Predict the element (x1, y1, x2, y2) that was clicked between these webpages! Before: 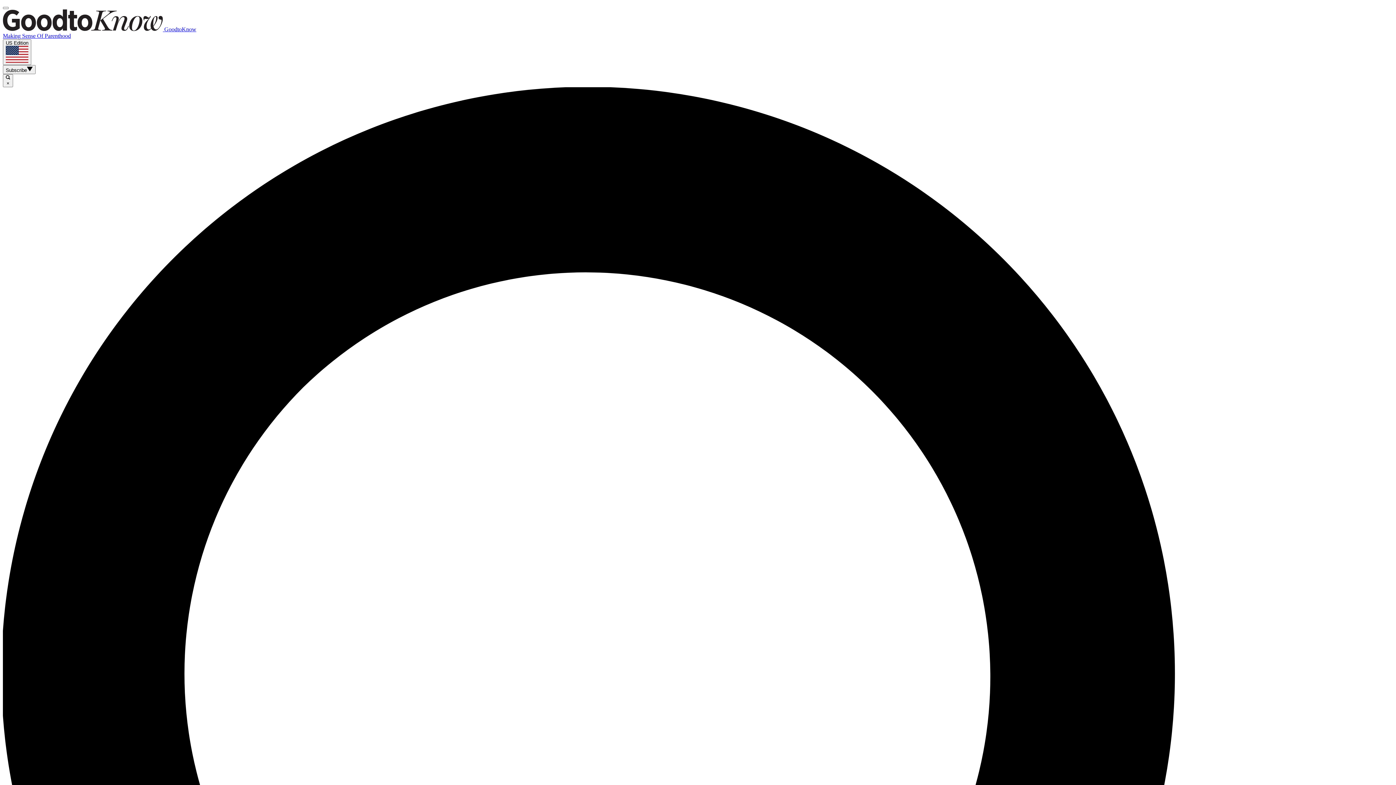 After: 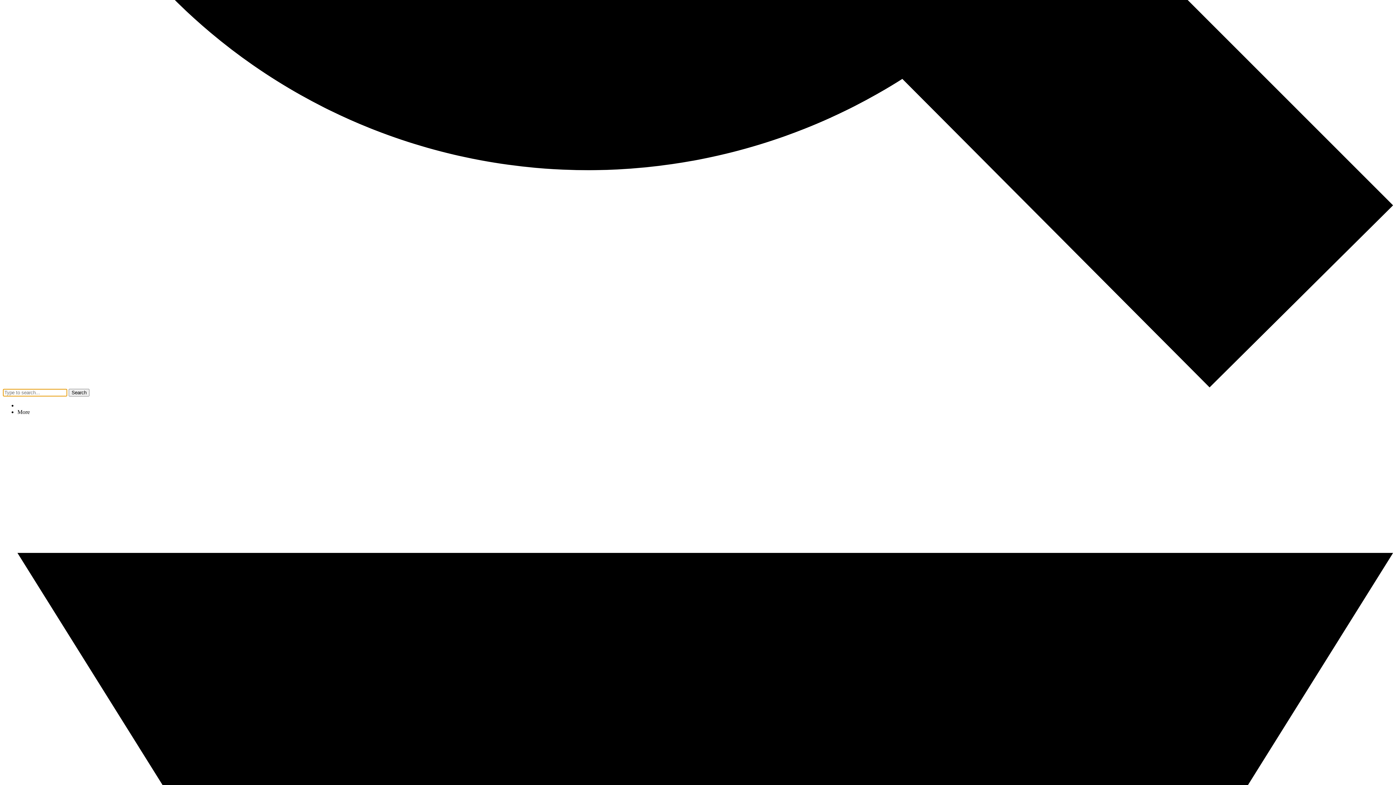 Action: bbox: (2, 6, 8, 9)